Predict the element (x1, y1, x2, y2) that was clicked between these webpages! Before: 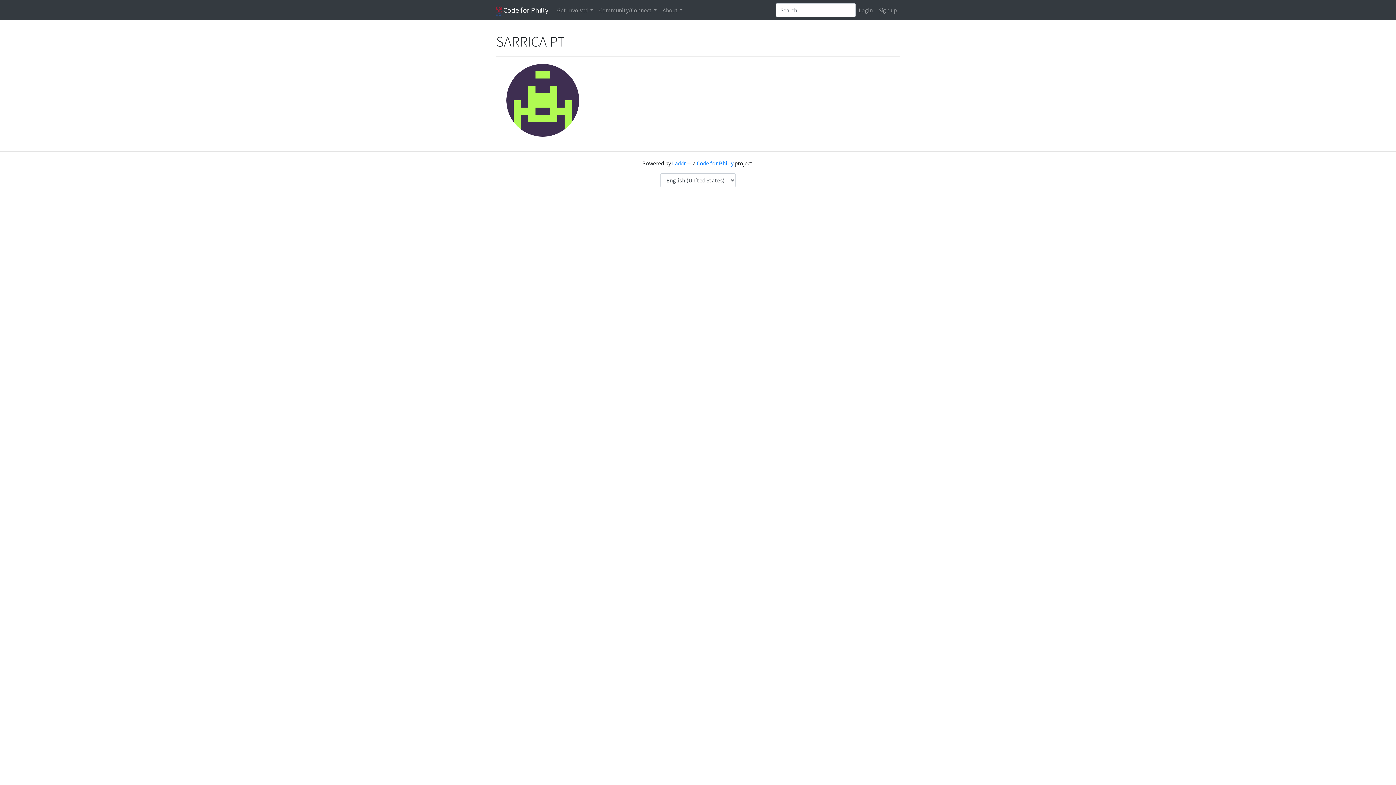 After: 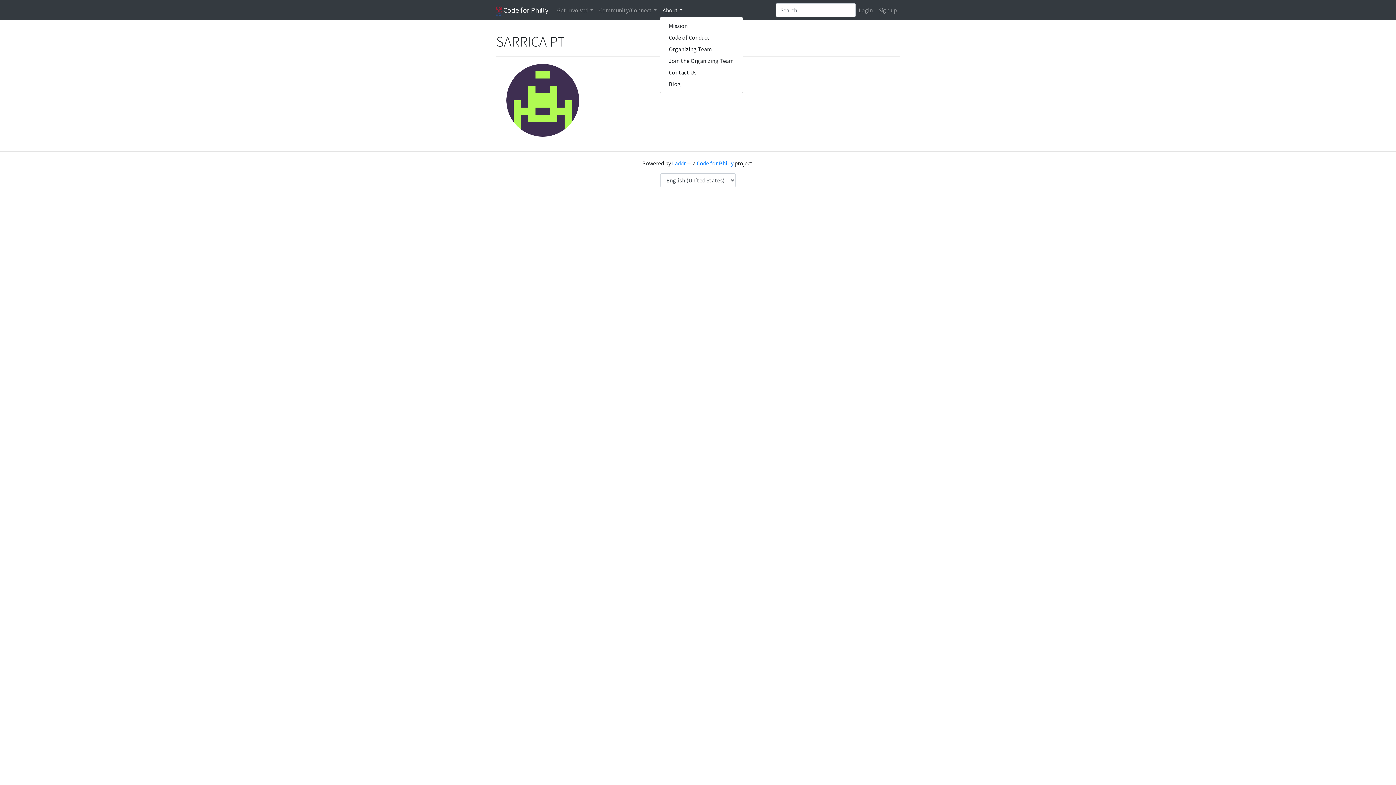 Action: label: About bbox: (659, 2, 685, 17)